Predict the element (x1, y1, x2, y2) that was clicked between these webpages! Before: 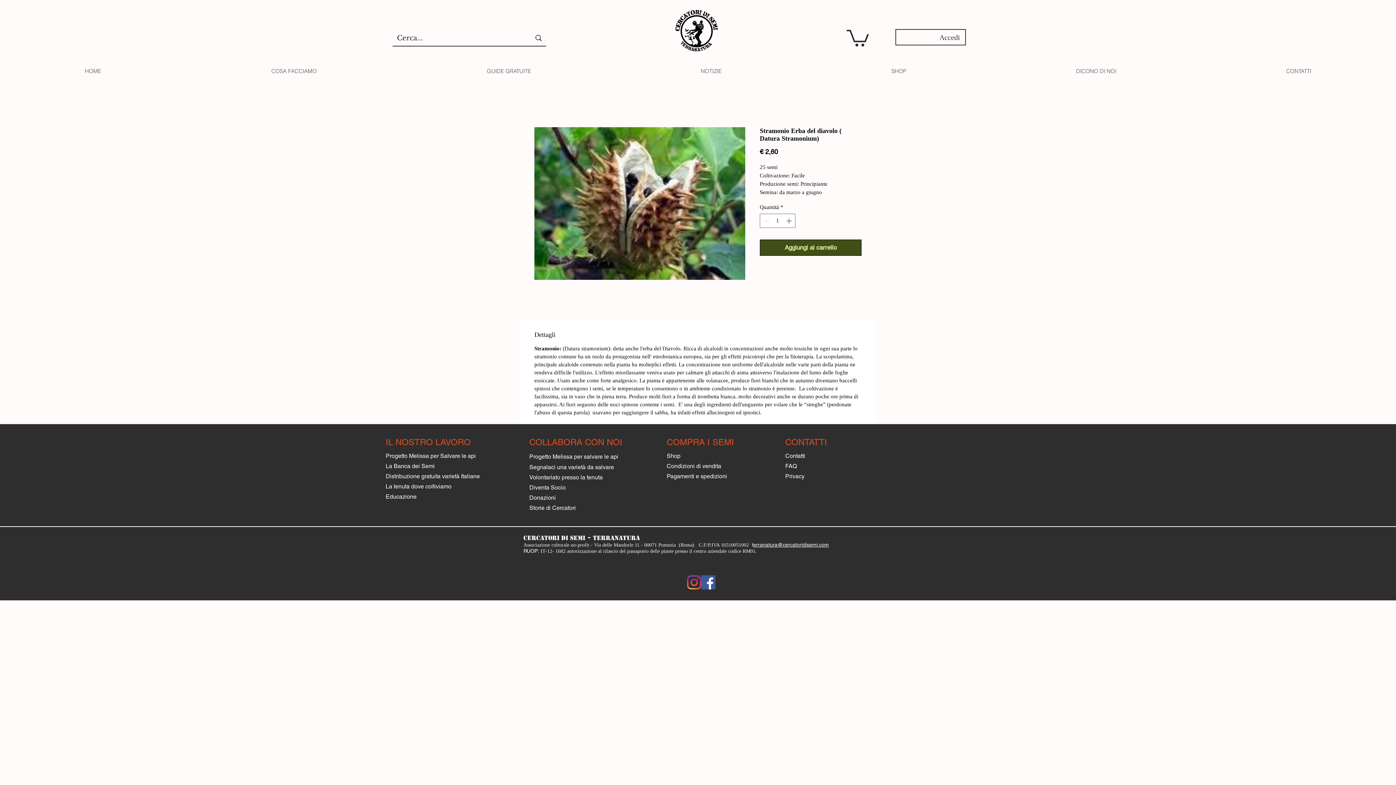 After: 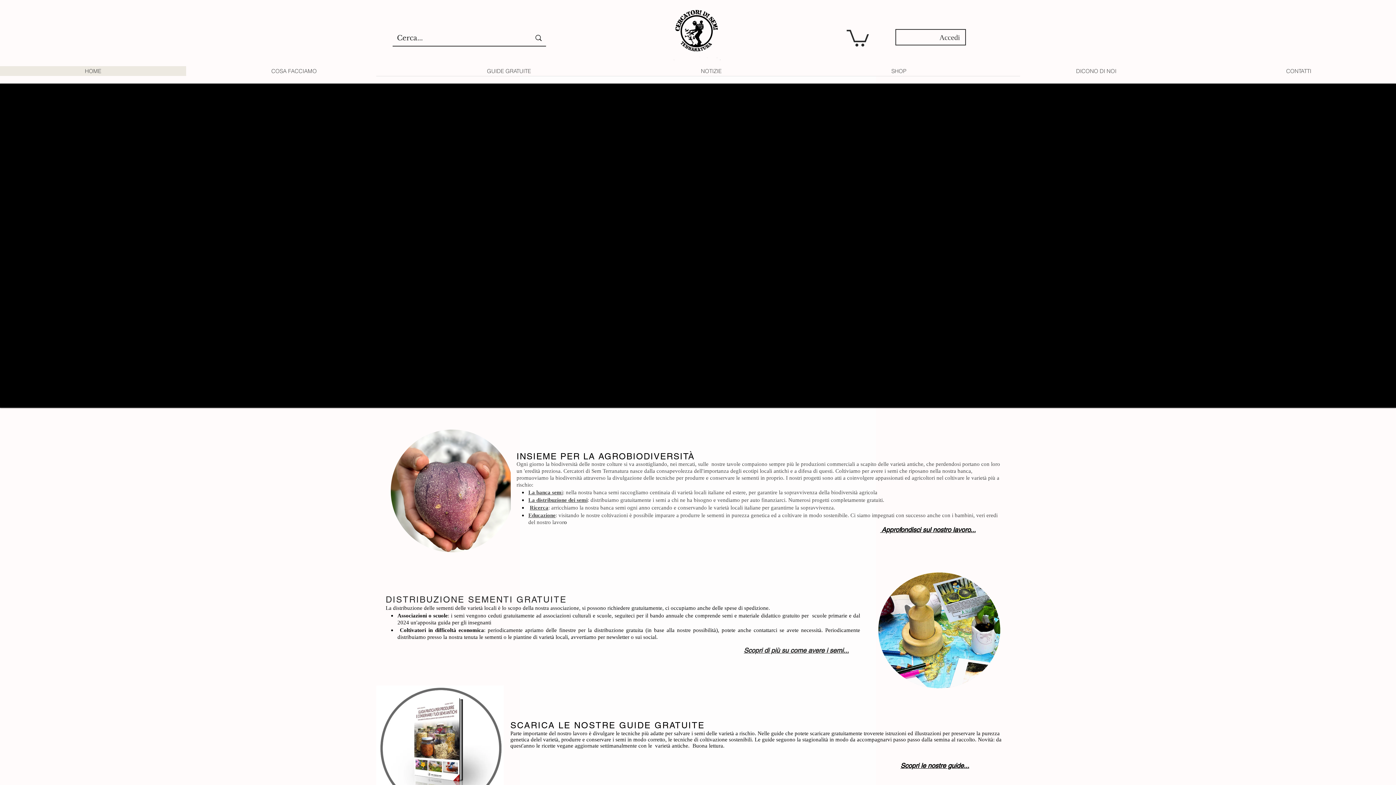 Action: label: Donazioni bbox: (529, 494, 556, 501)